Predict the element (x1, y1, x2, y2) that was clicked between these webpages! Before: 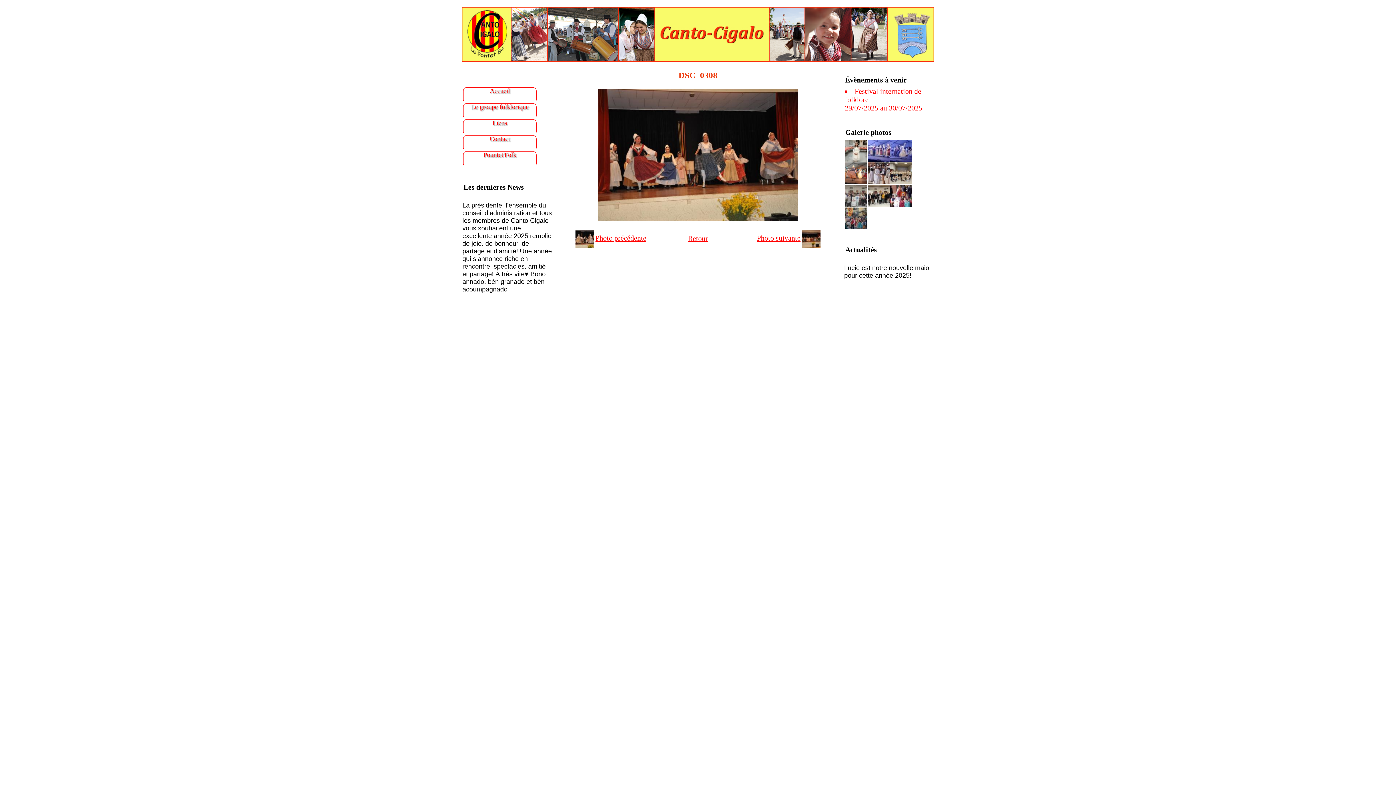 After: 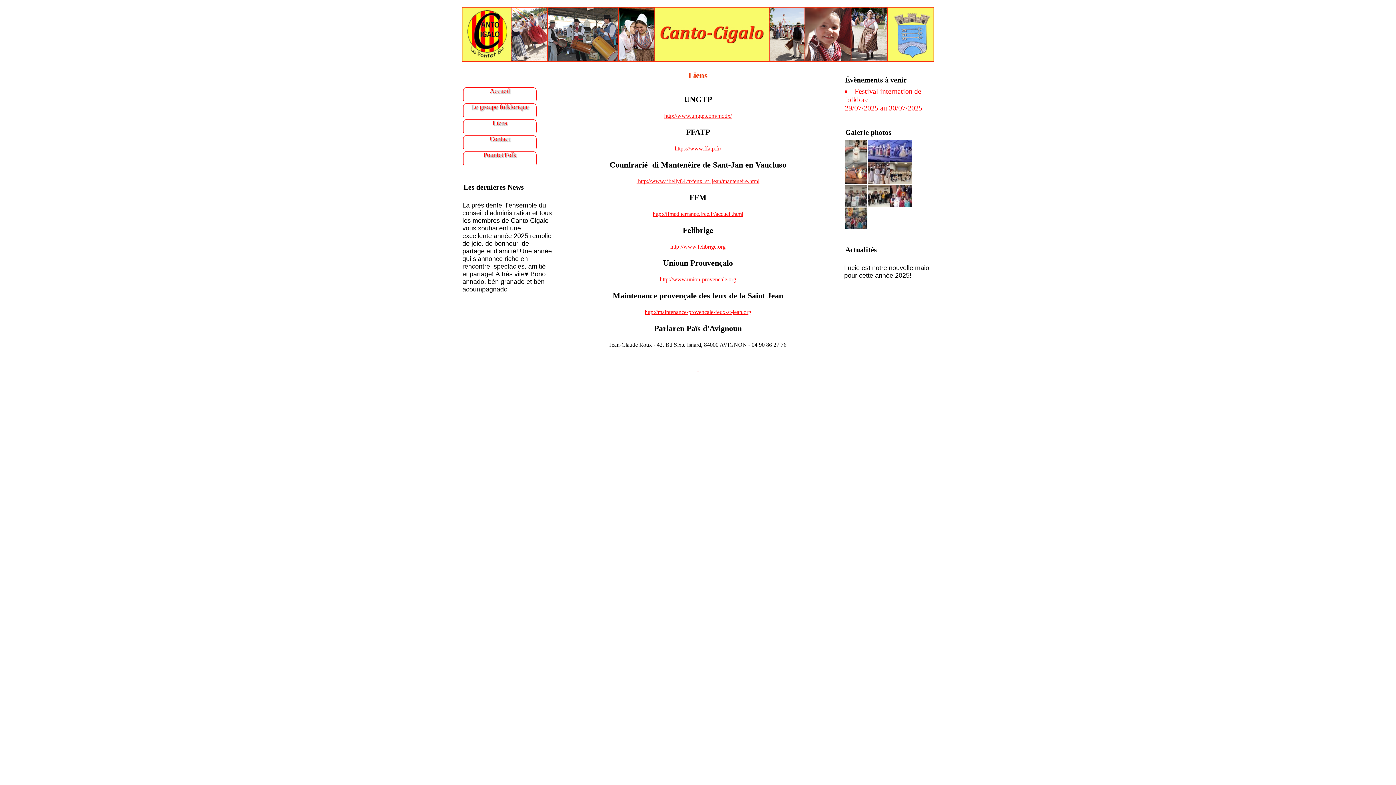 Action: bbox: (463, 119, 536, 126) label: Liens